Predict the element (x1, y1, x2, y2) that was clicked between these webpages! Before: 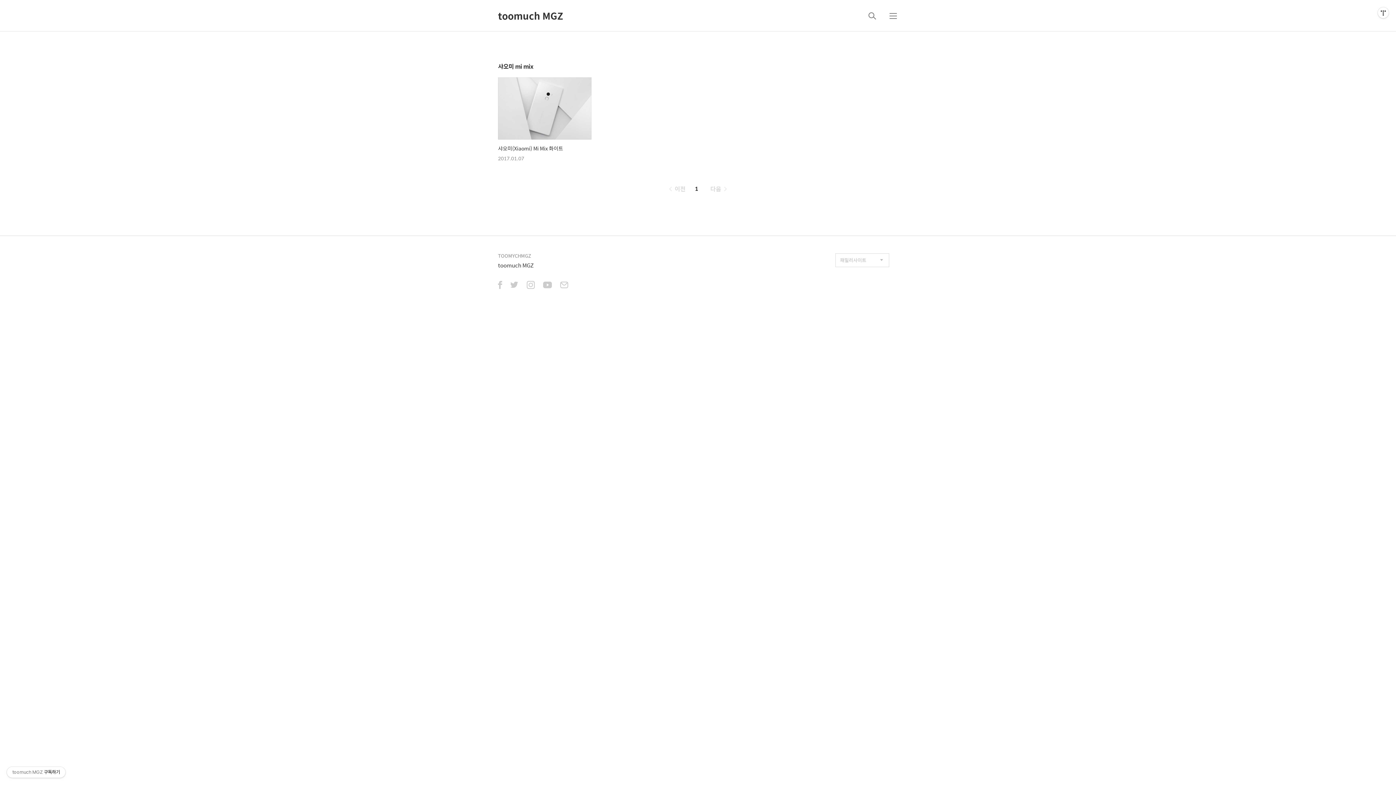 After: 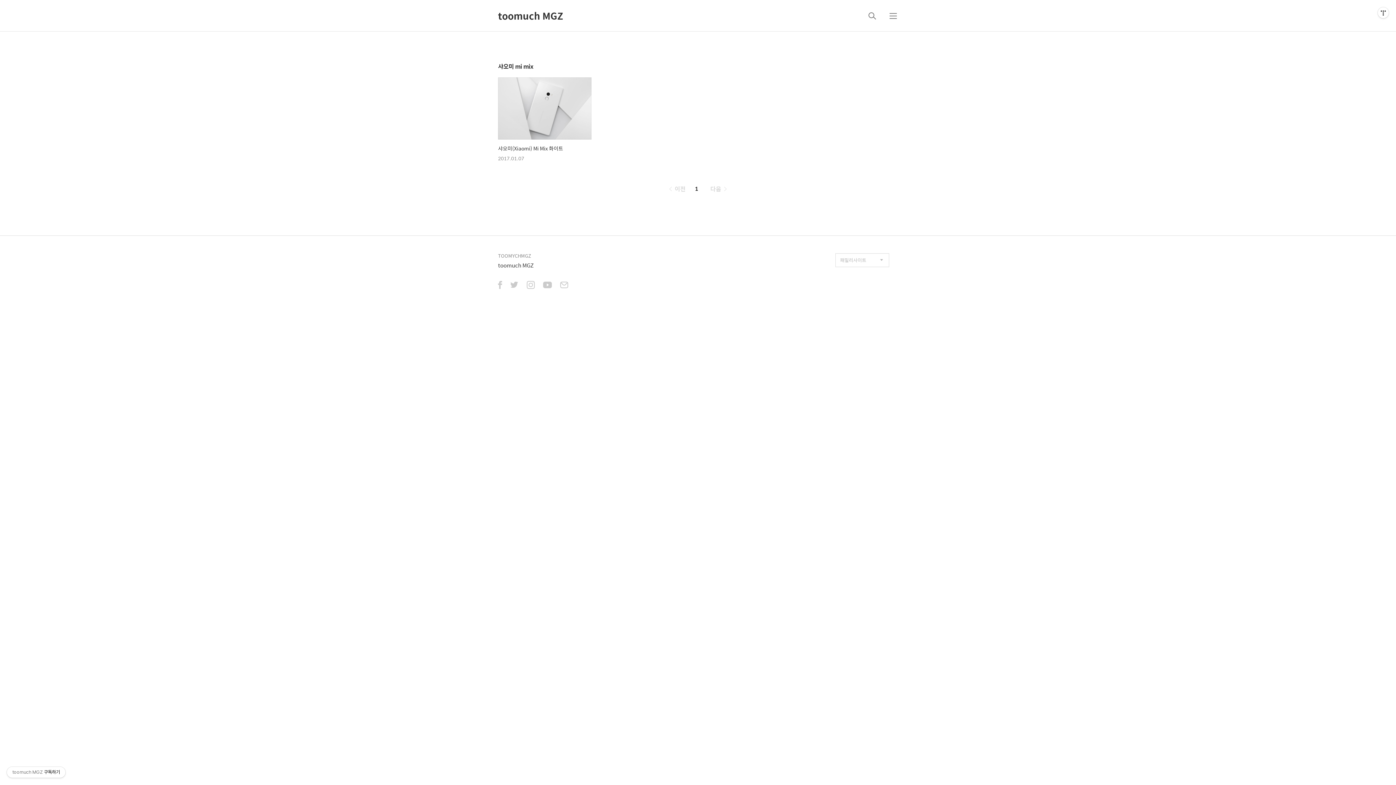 Action: bbox: (510, 281, 518, 290)